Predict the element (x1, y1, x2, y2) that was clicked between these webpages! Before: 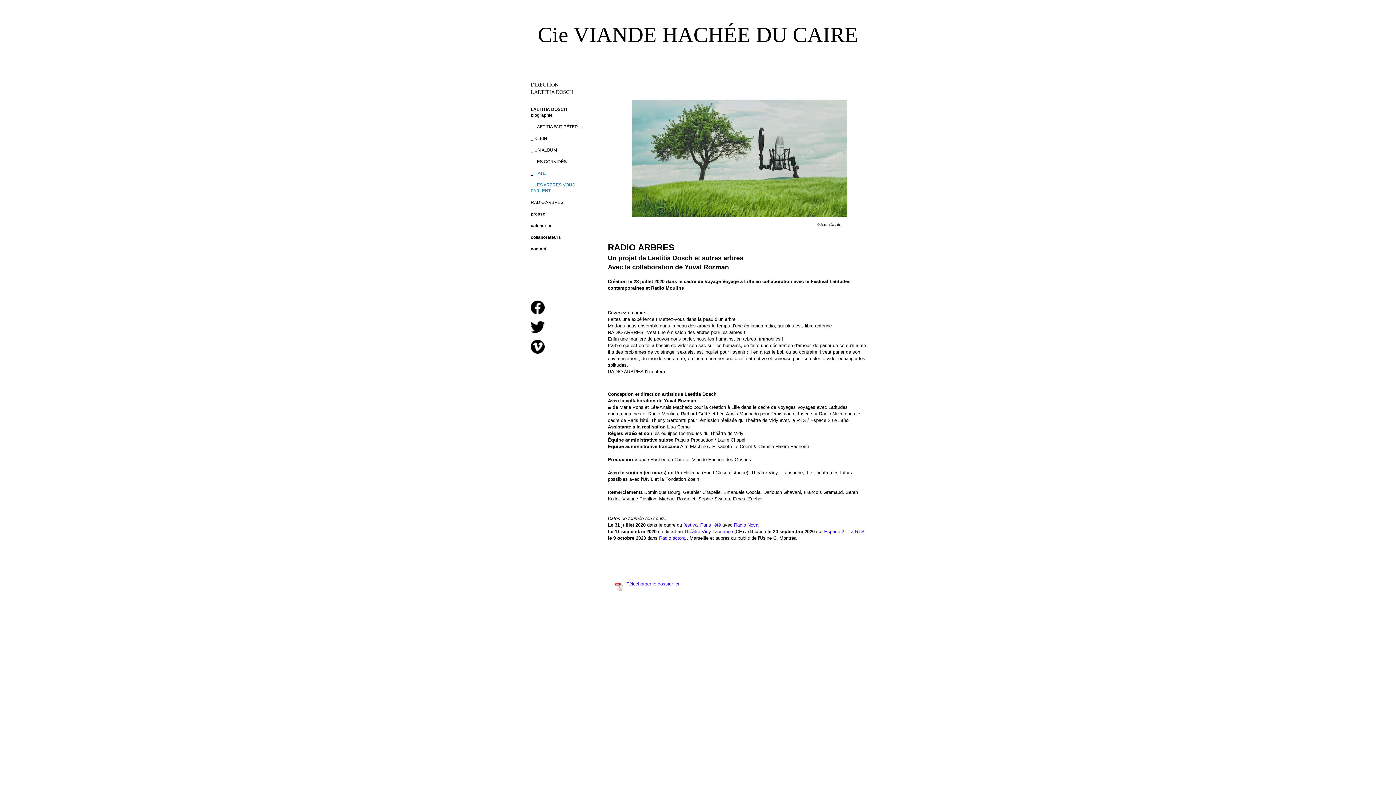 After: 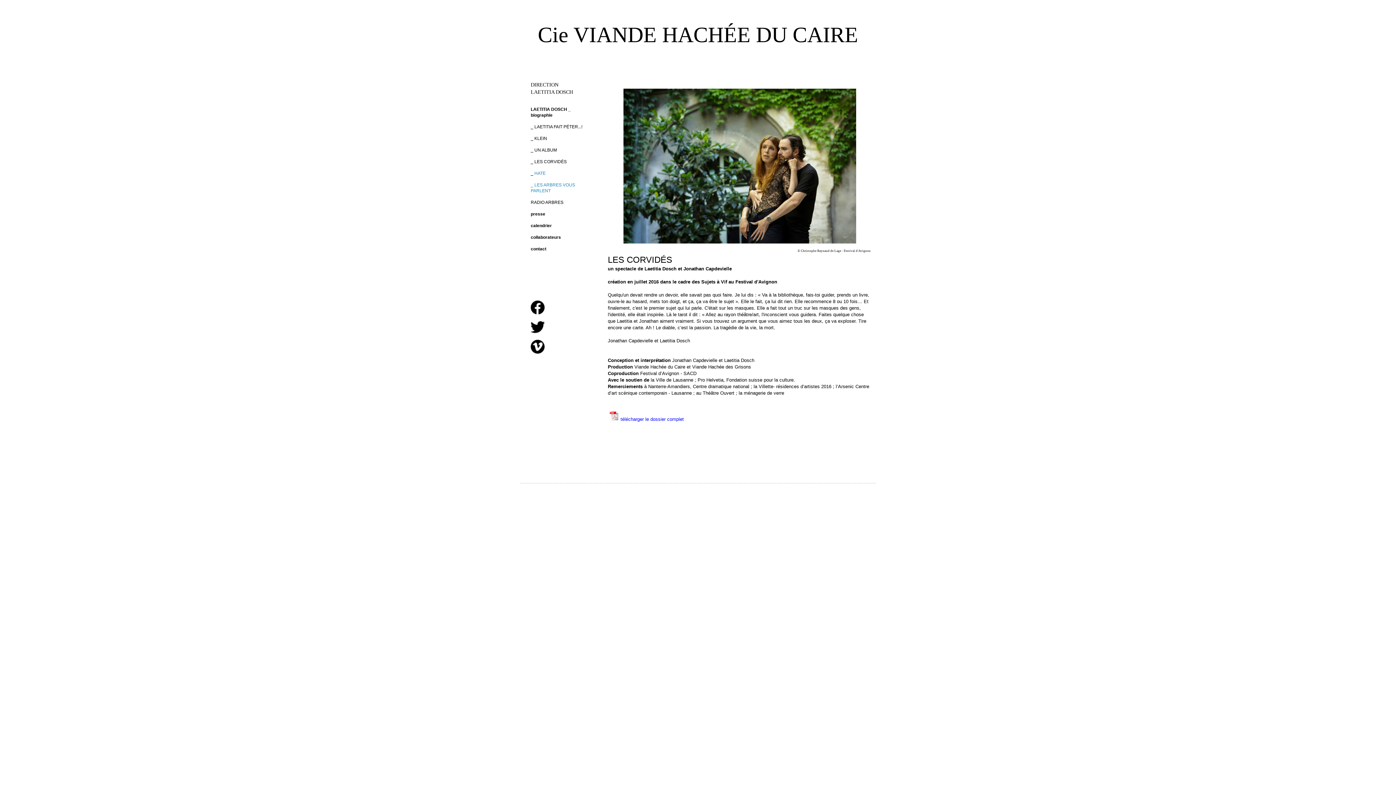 Action: bbox: (534, 159, 566, 164) label: LES CORVIDÉS